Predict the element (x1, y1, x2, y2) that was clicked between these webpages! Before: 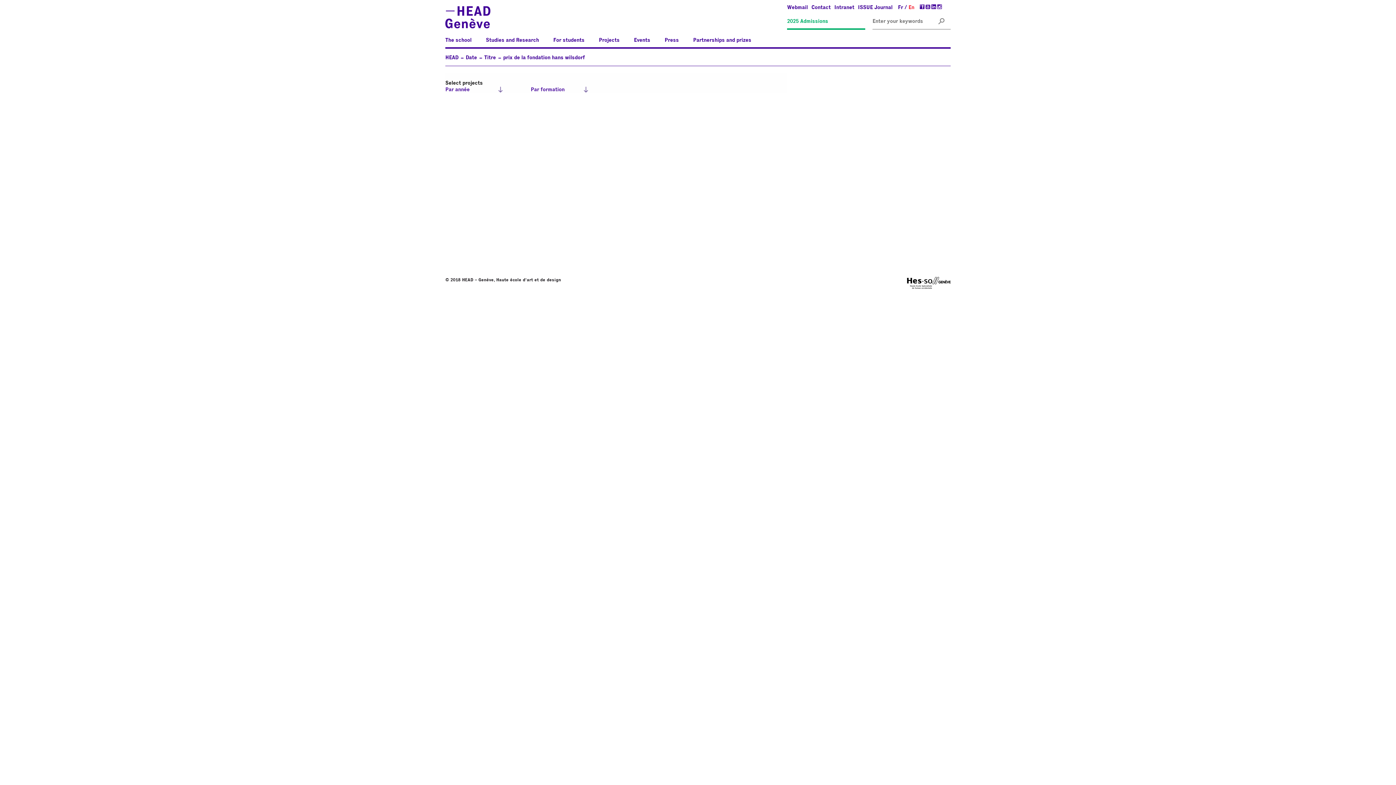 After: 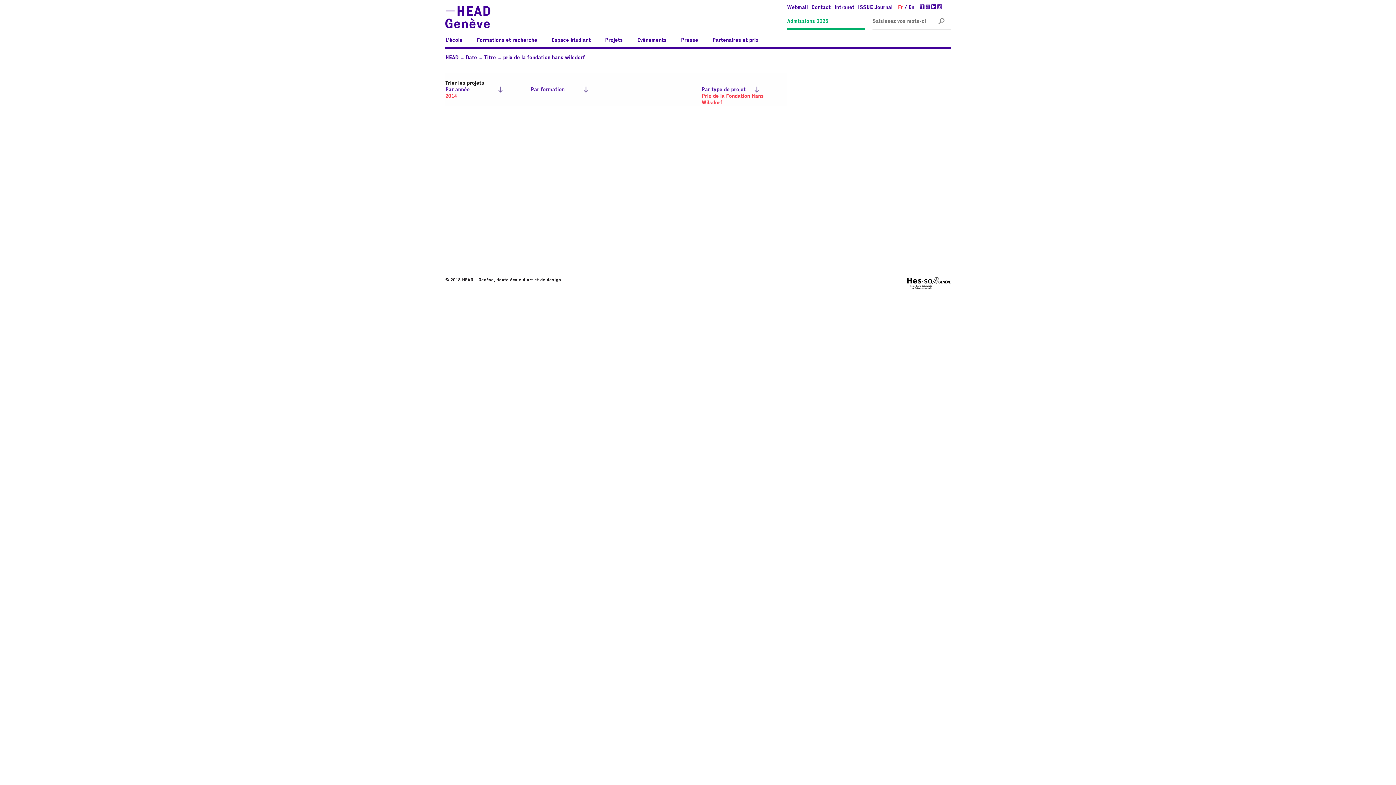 Action: label: Fr bbox: (898, 5, 907, 10)